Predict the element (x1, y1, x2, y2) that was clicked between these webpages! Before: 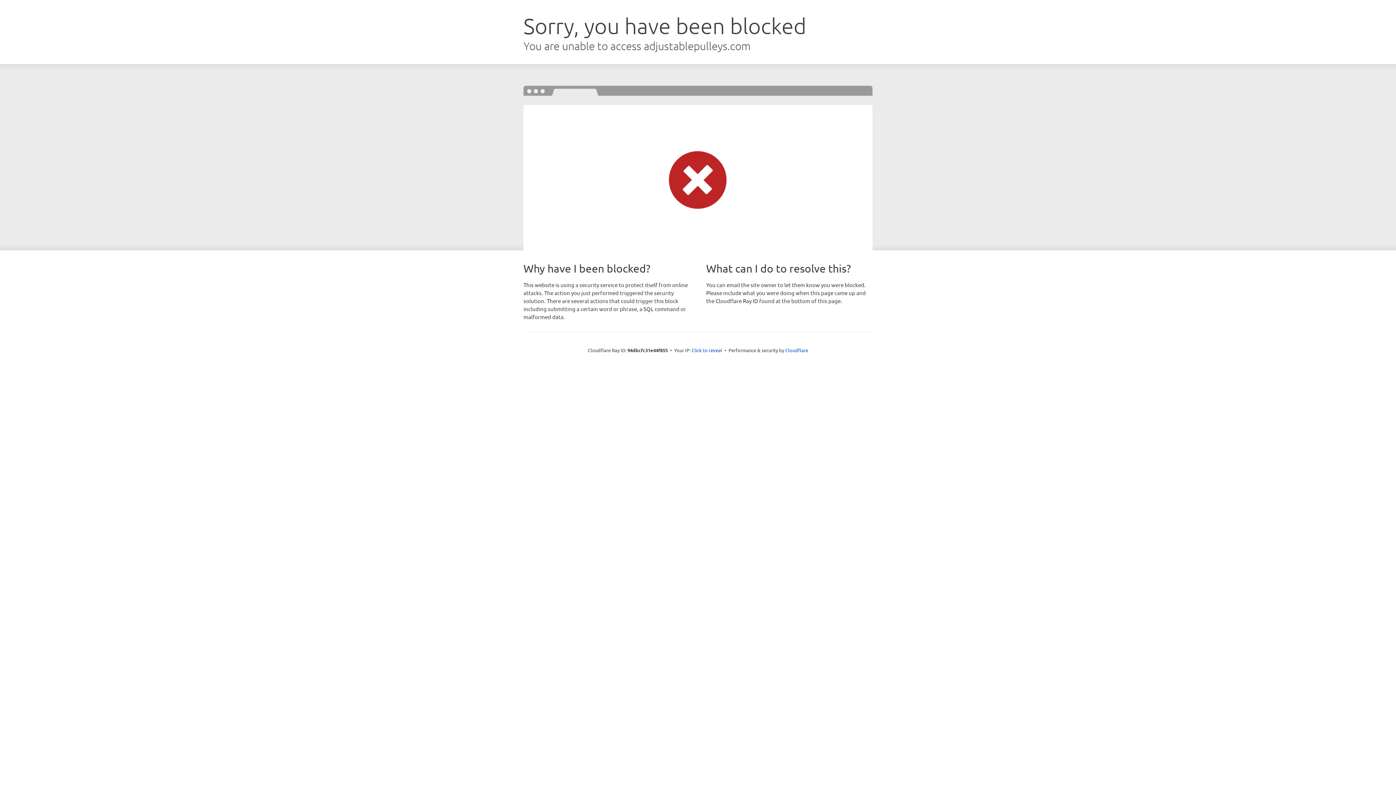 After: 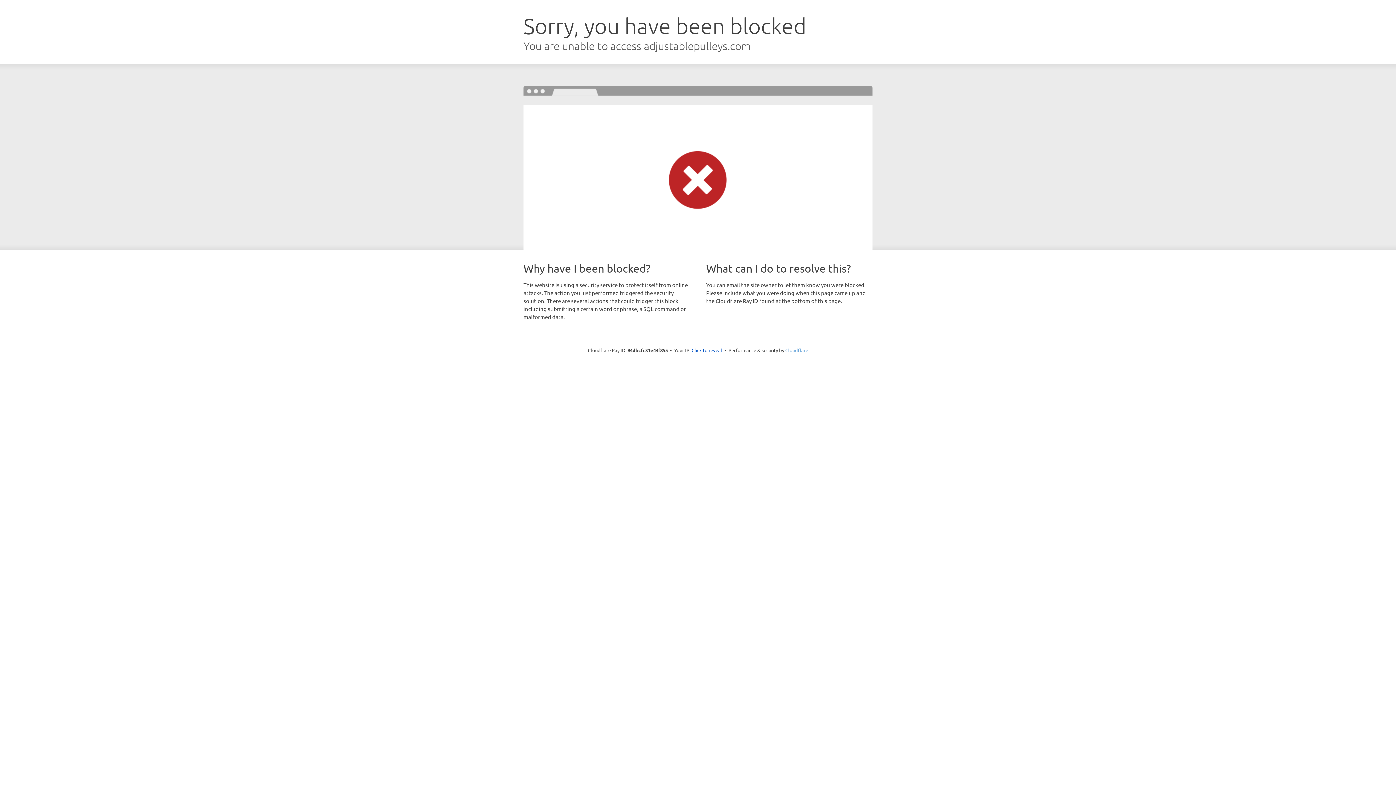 Action: label: Cloudflare bbox: (785, 347, 808, 353)